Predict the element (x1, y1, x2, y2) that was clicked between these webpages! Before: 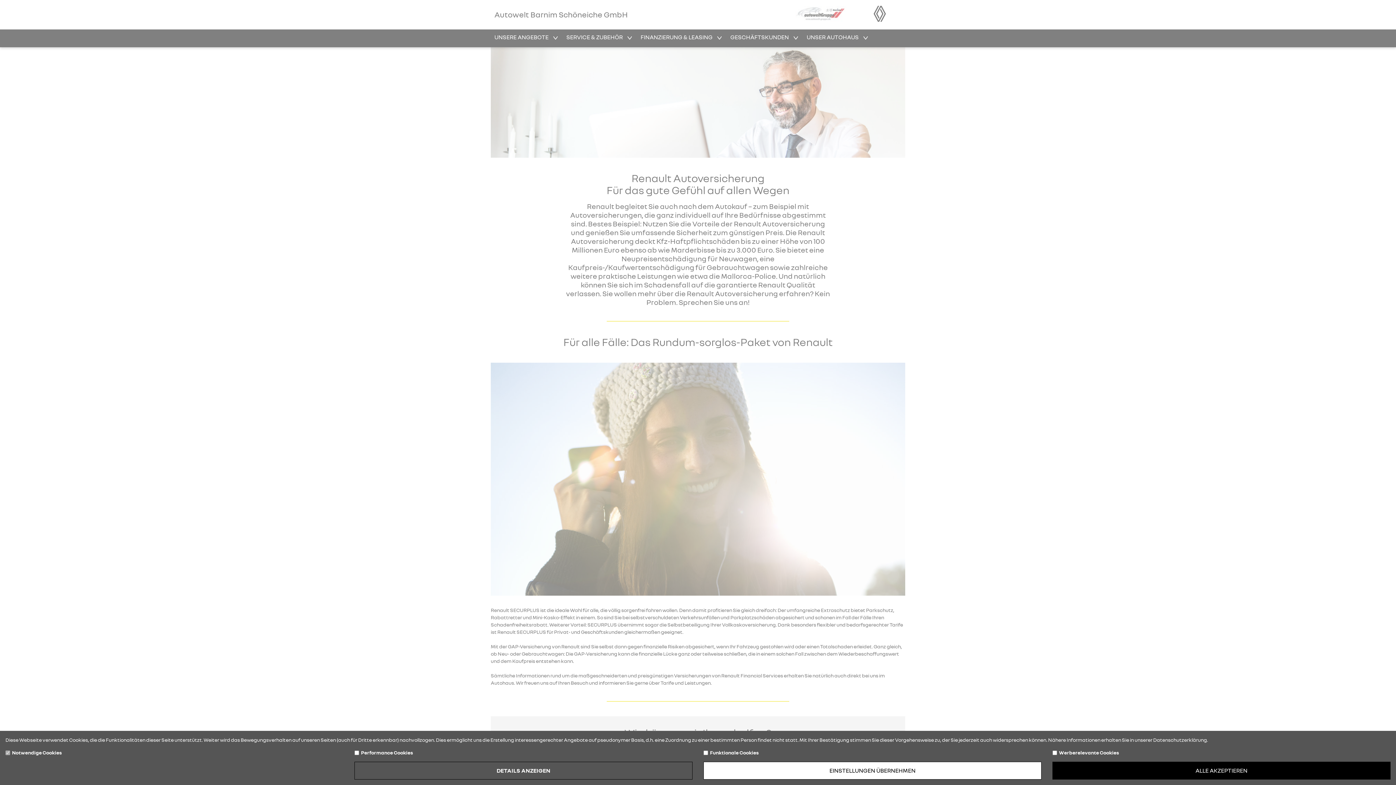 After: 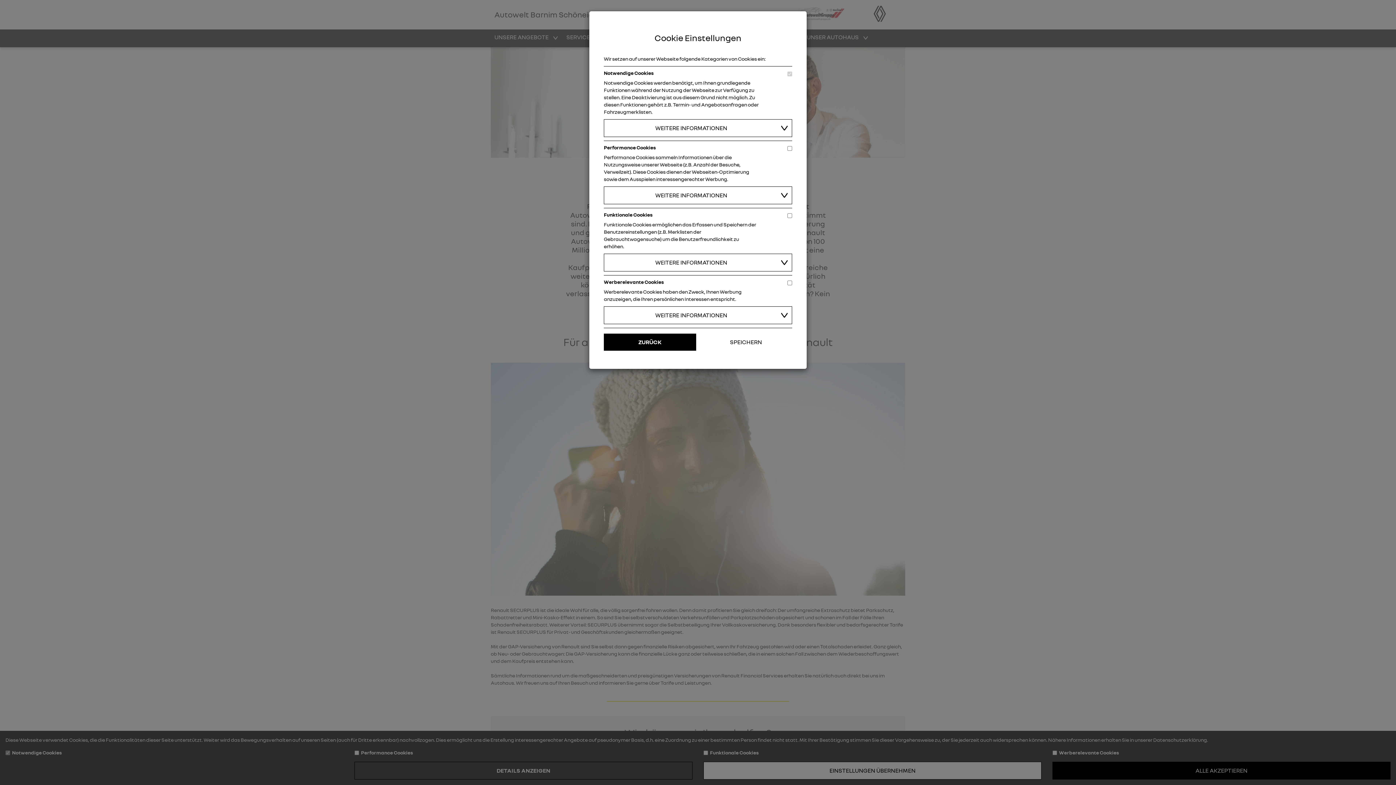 Action: label: DETAILS ANZEIGEN bbox: (354, 762, 692, 780)